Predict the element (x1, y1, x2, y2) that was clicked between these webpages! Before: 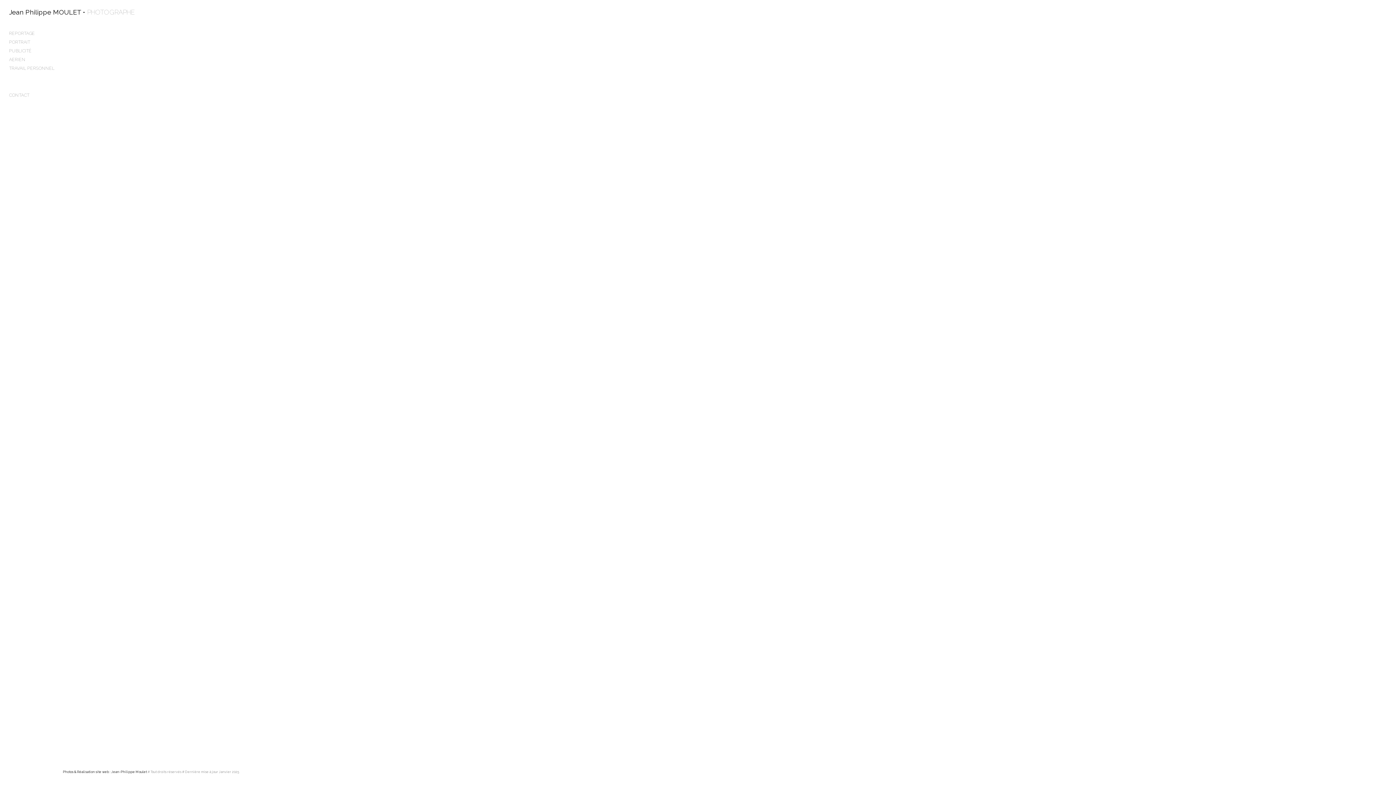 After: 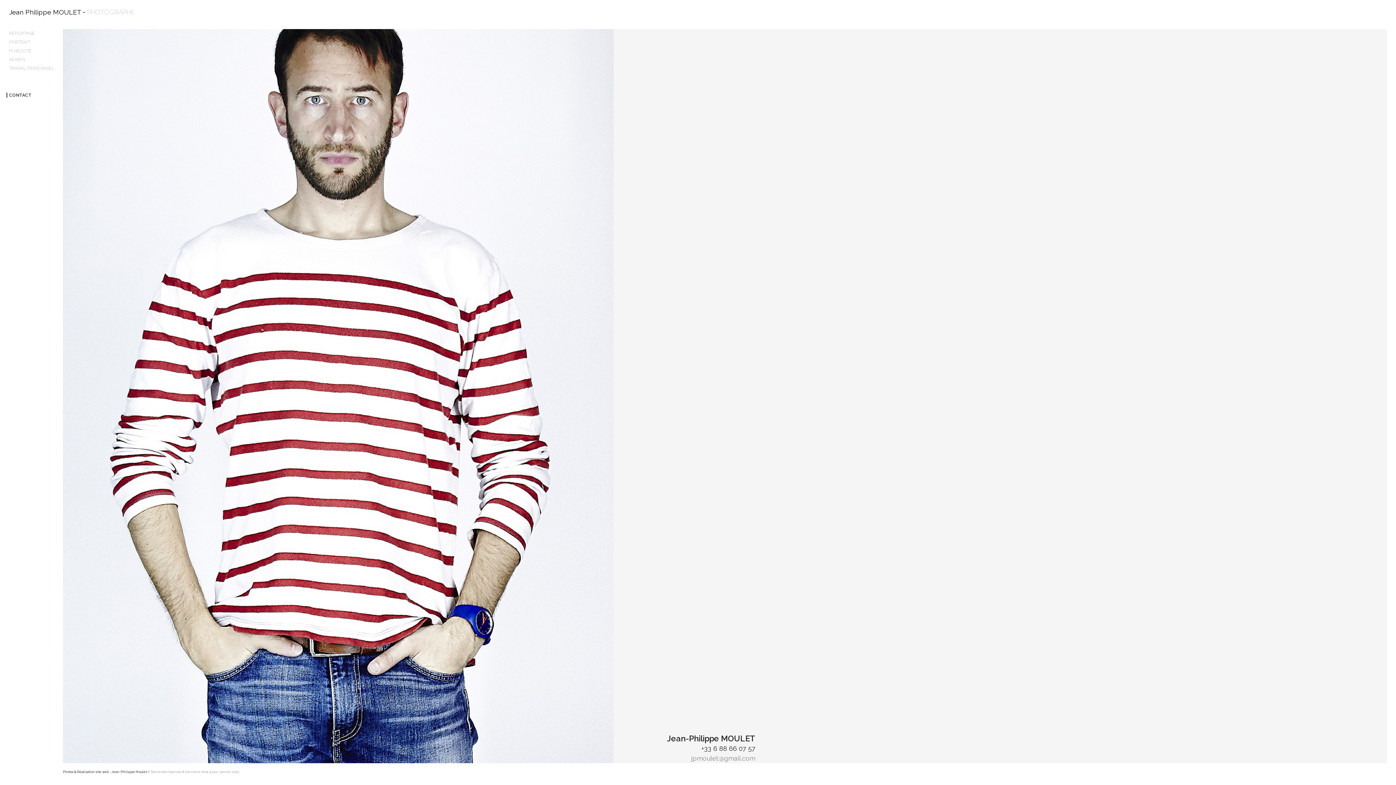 Action: bbox: (6, 92, 29, 97) label: CONTACT